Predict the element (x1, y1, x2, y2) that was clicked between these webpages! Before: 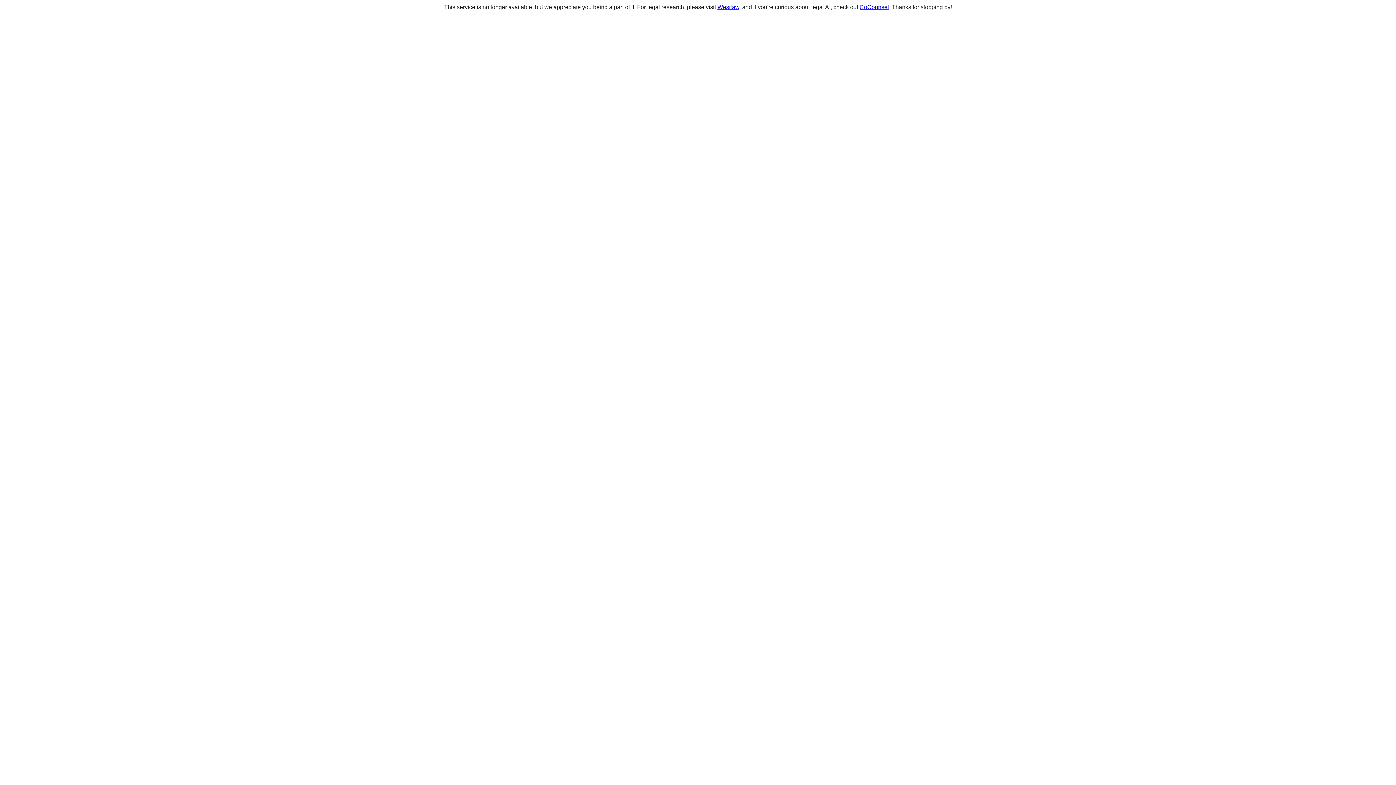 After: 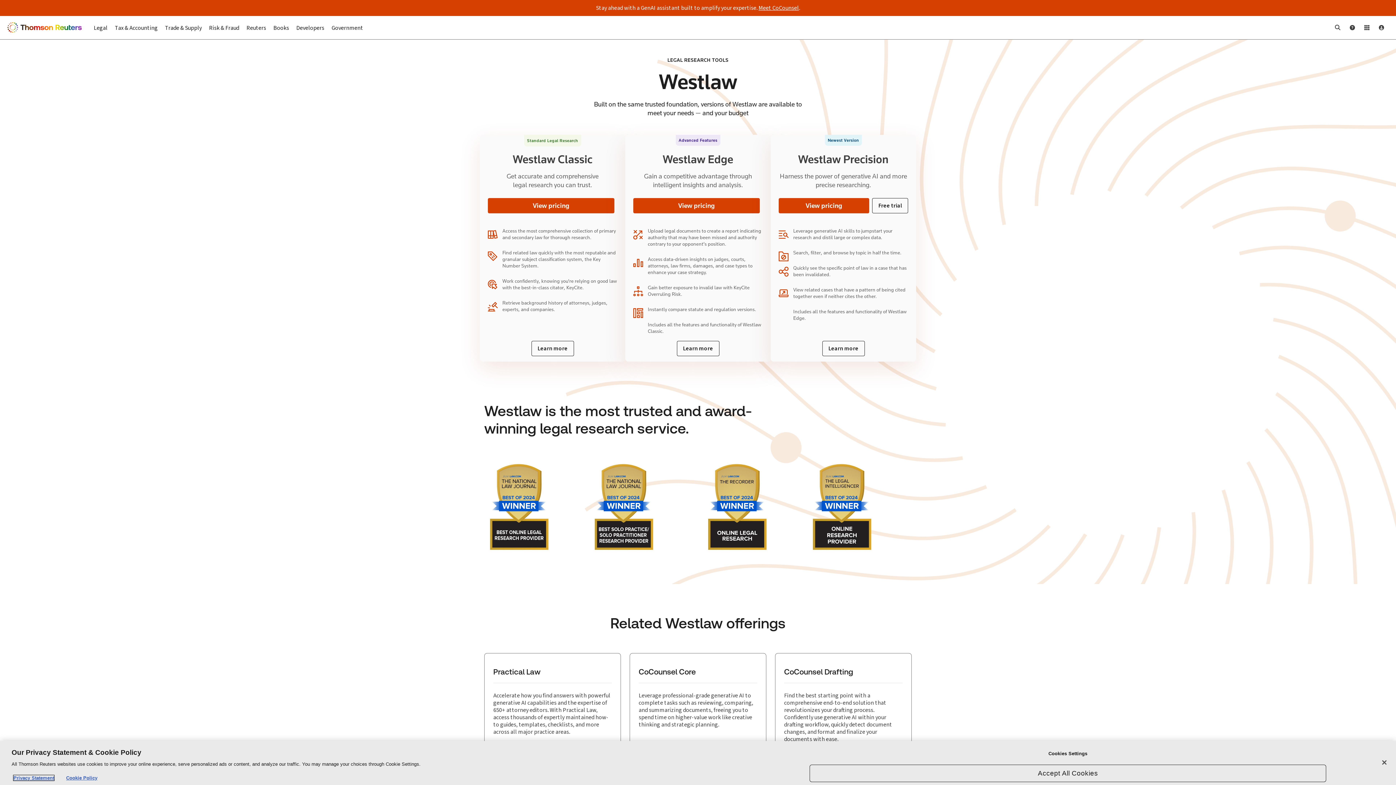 Action: label: Westlaw bbox: (717, 4, 739, 10)